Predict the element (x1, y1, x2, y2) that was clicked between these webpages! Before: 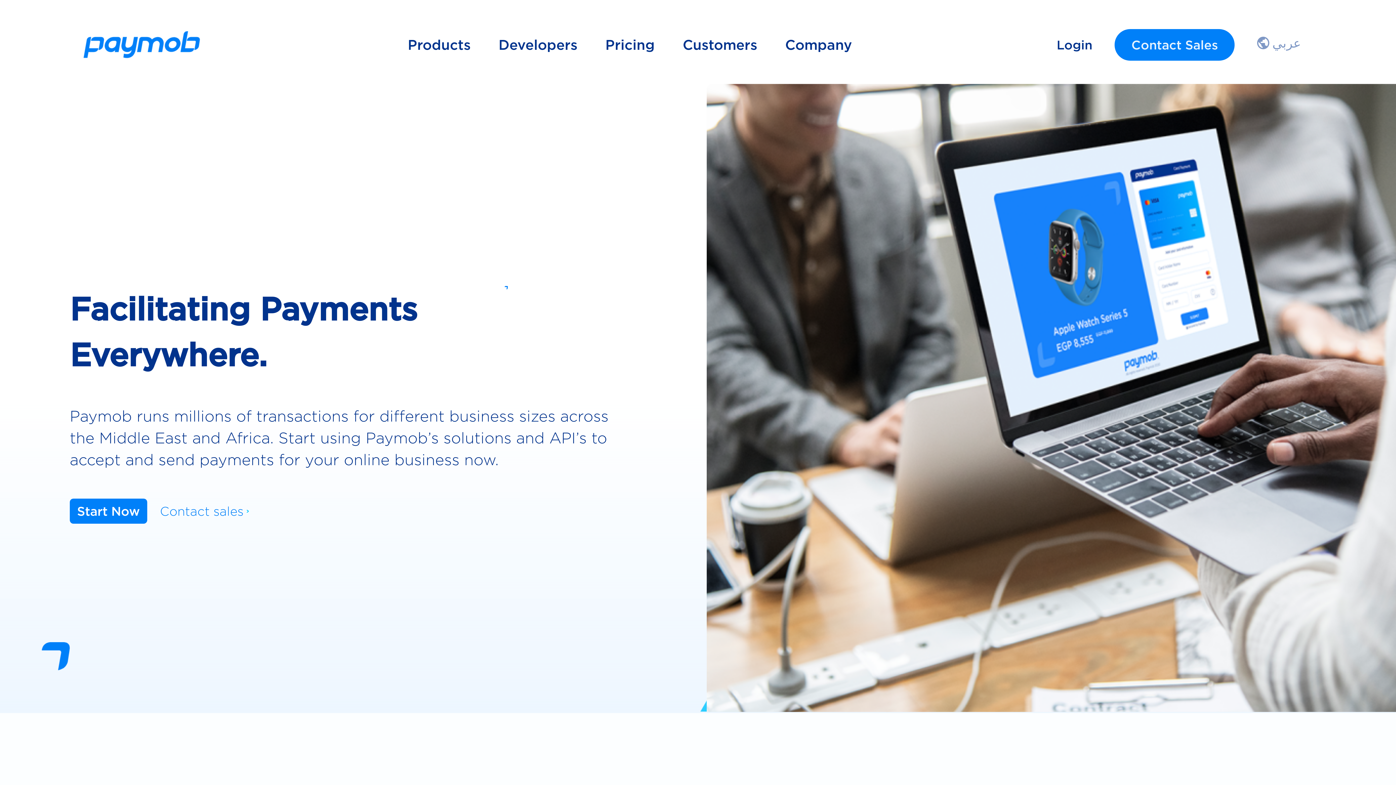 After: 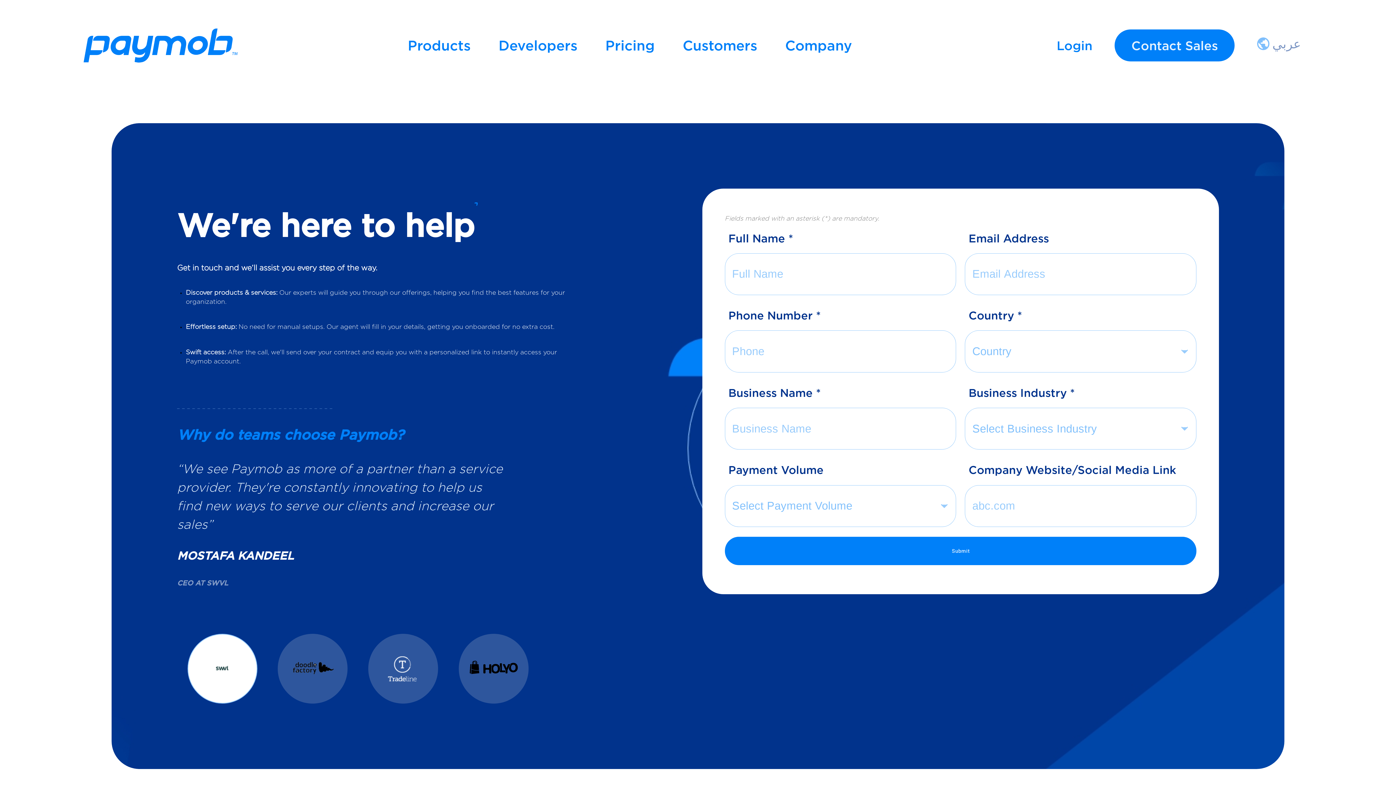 Action: label: Contact Sales bbox: (1114, 29, 1234, 60)